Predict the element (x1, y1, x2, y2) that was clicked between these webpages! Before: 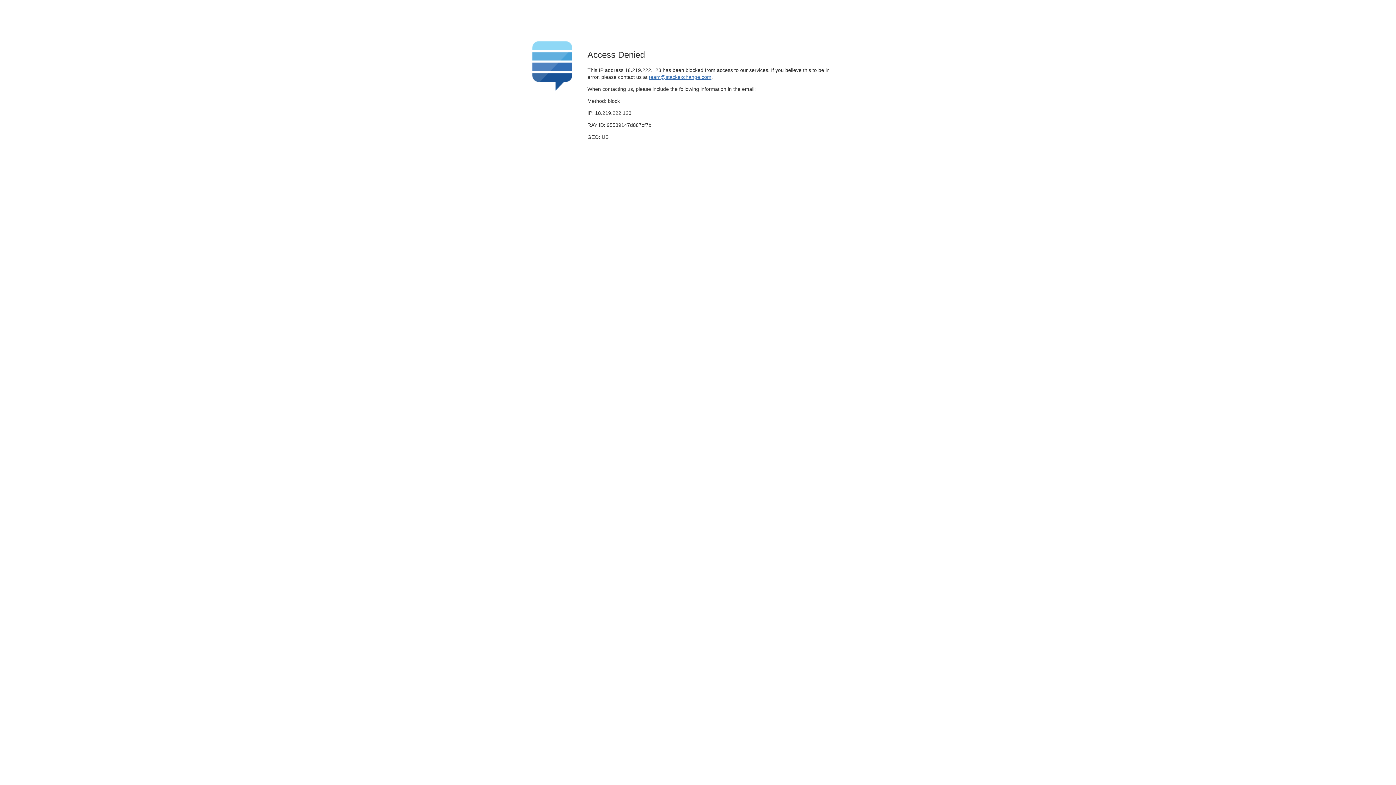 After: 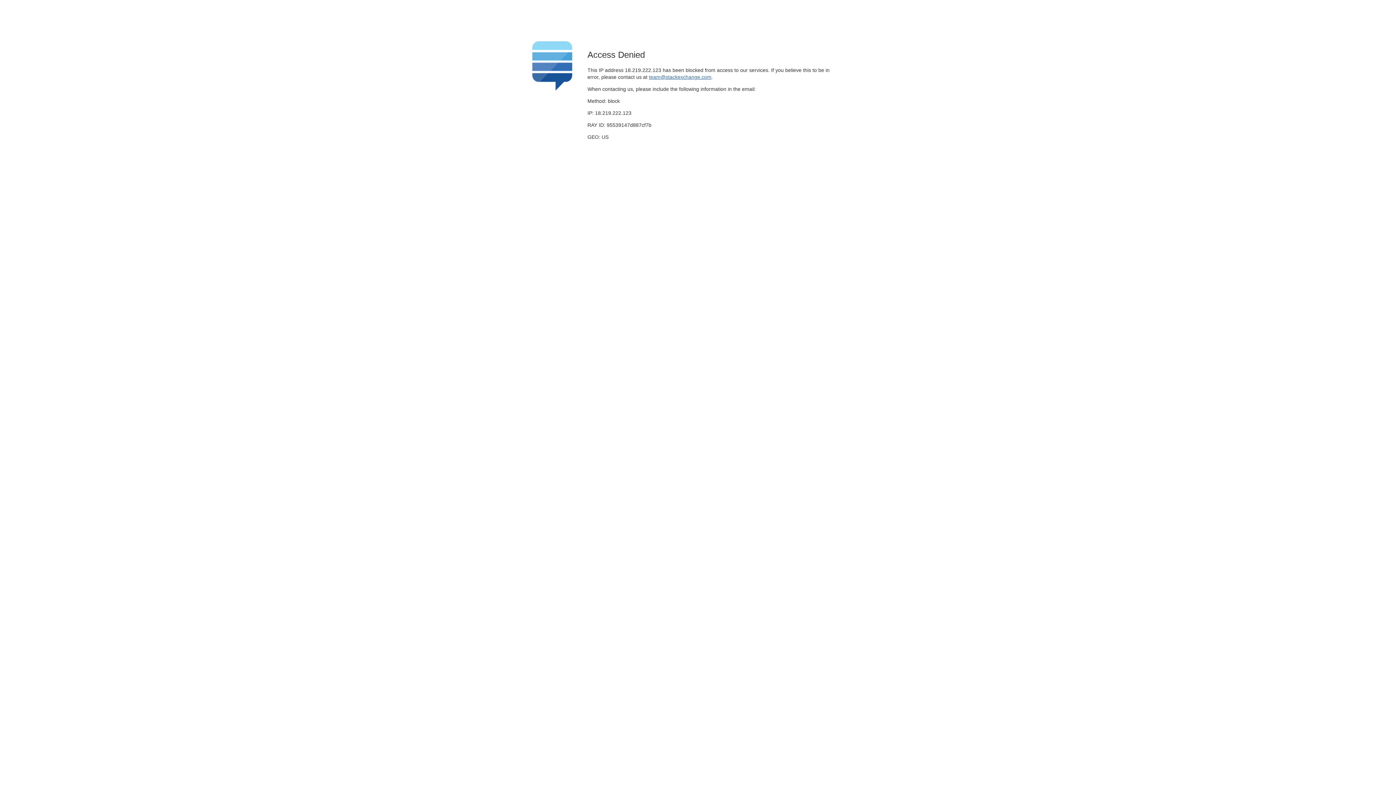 Action: bbox: (649, 74, 711, 79) label: team@stackexchange.com